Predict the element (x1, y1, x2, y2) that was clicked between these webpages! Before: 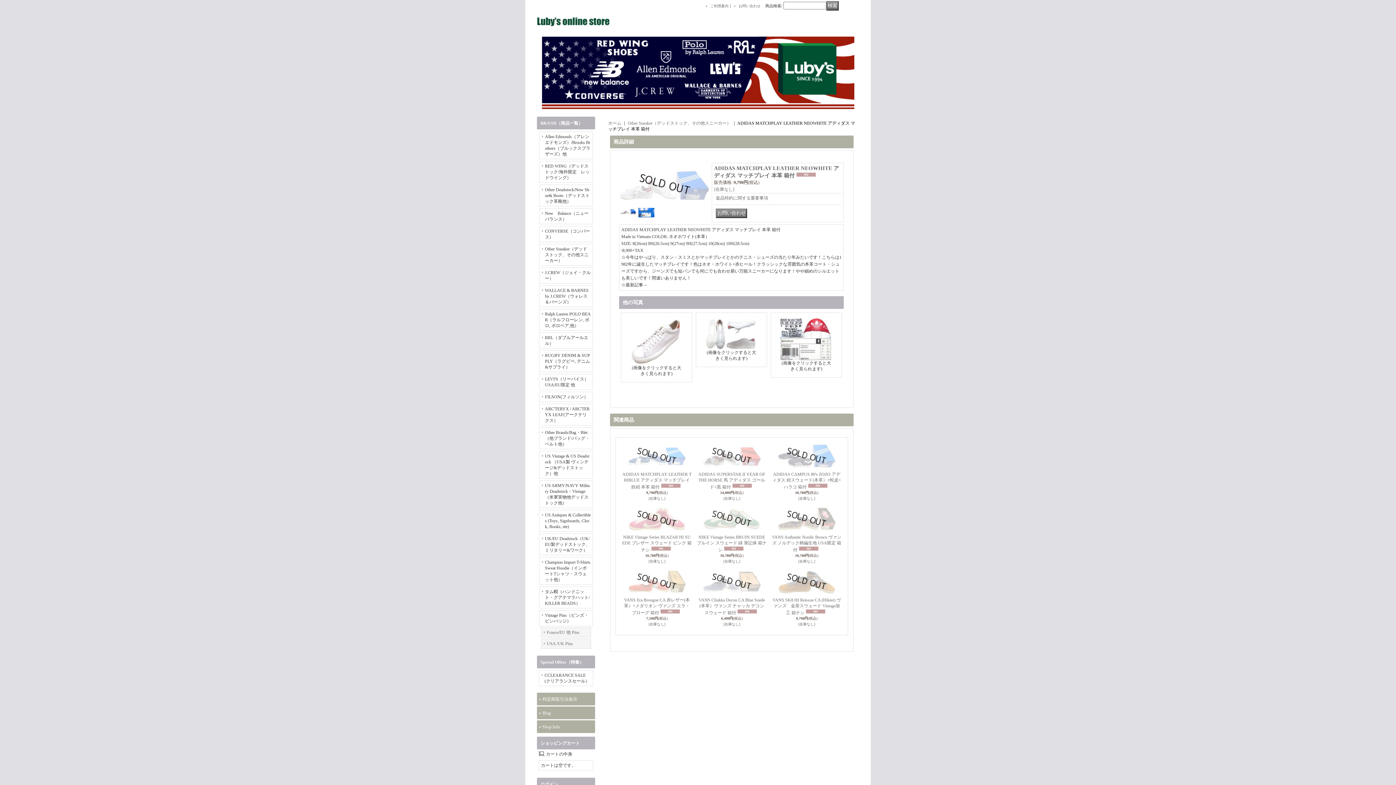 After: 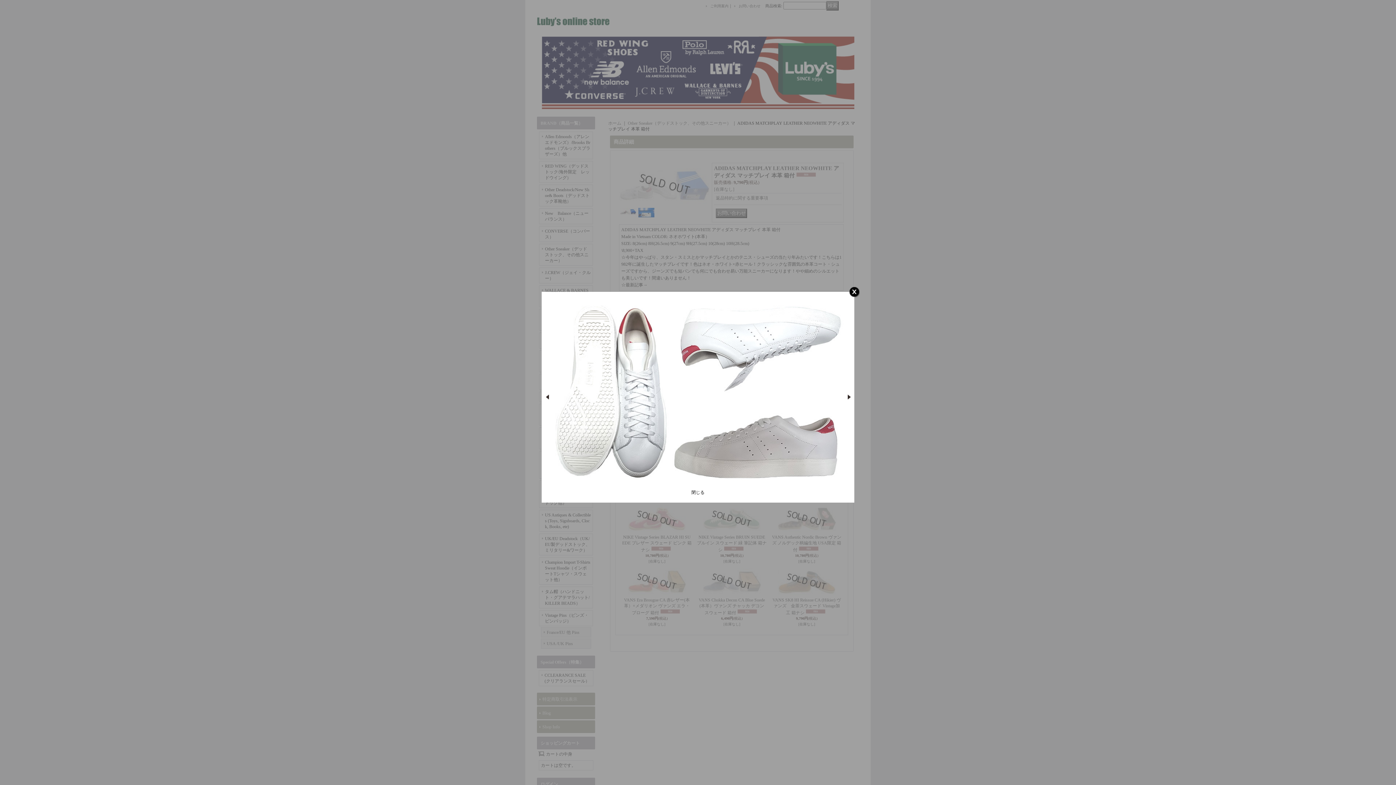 Action: bbox: (705, 345, 756, 350)